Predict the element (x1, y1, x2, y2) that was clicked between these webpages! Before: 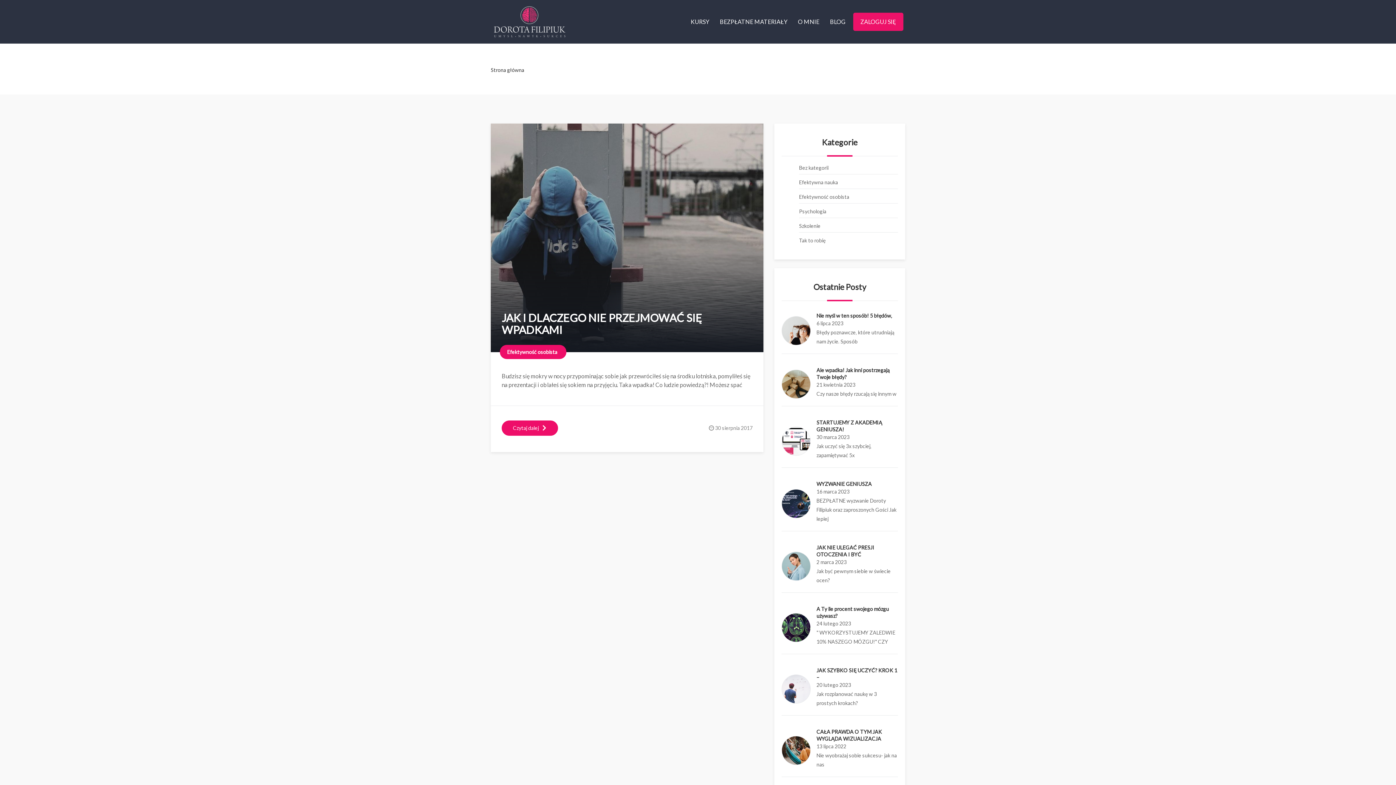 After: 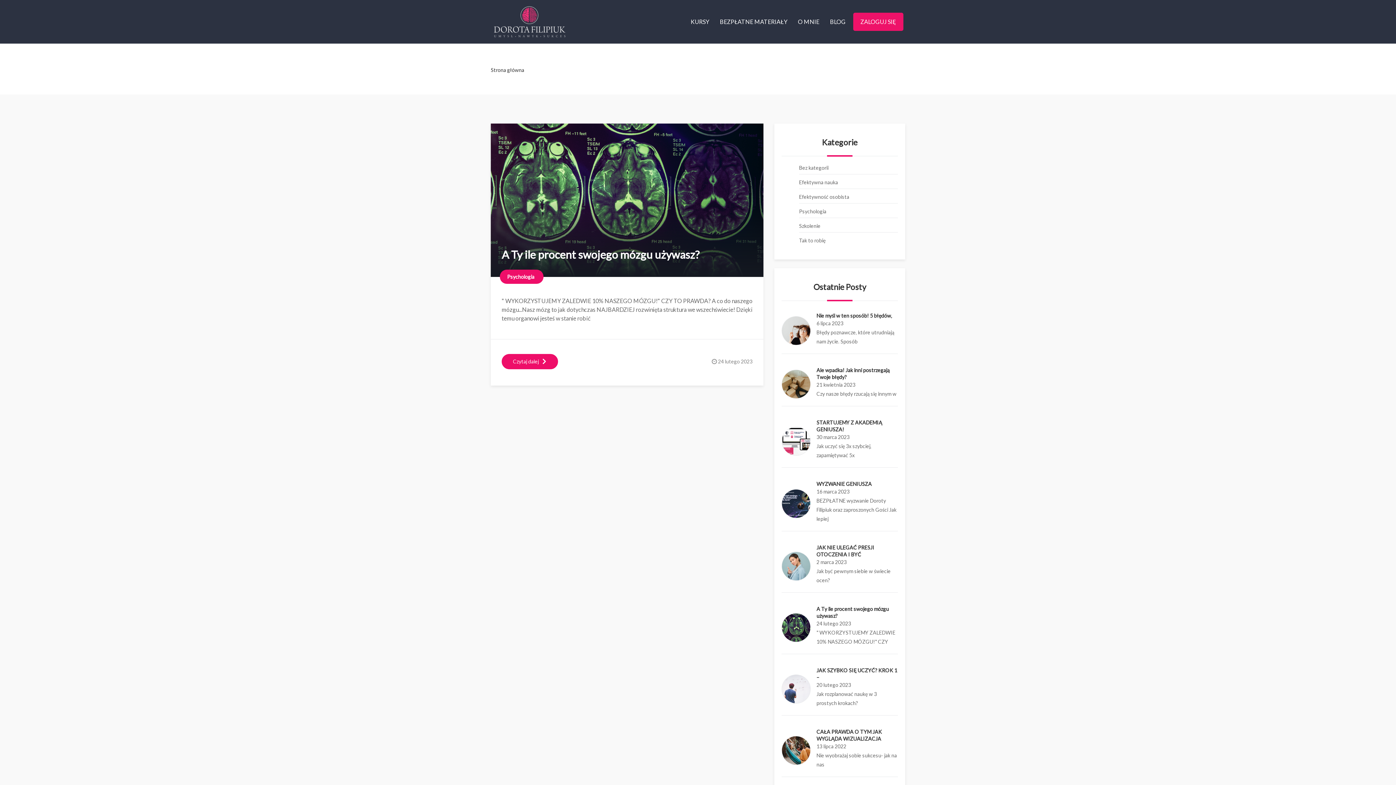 Action: label: 24 lutego 2023 bbox: (816, 620, 851, 626)